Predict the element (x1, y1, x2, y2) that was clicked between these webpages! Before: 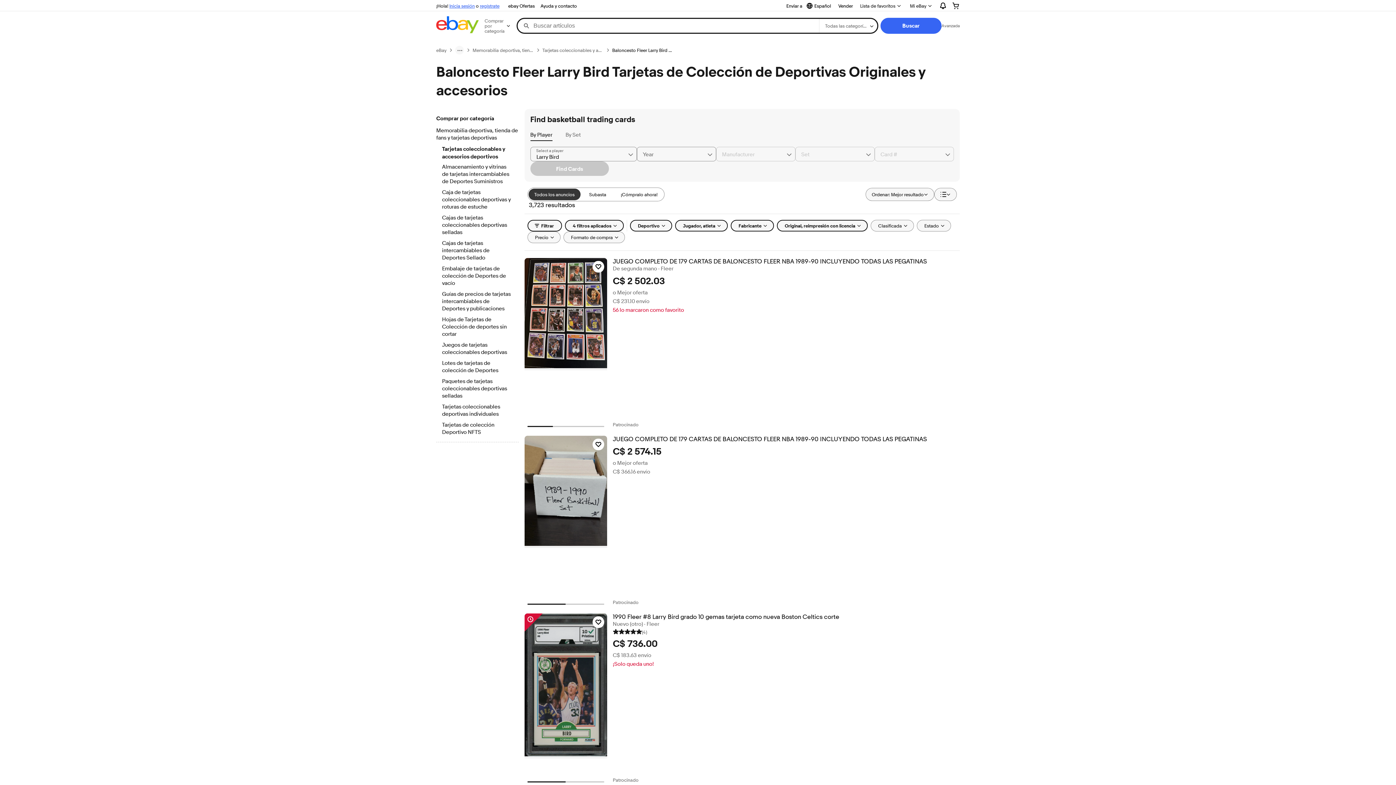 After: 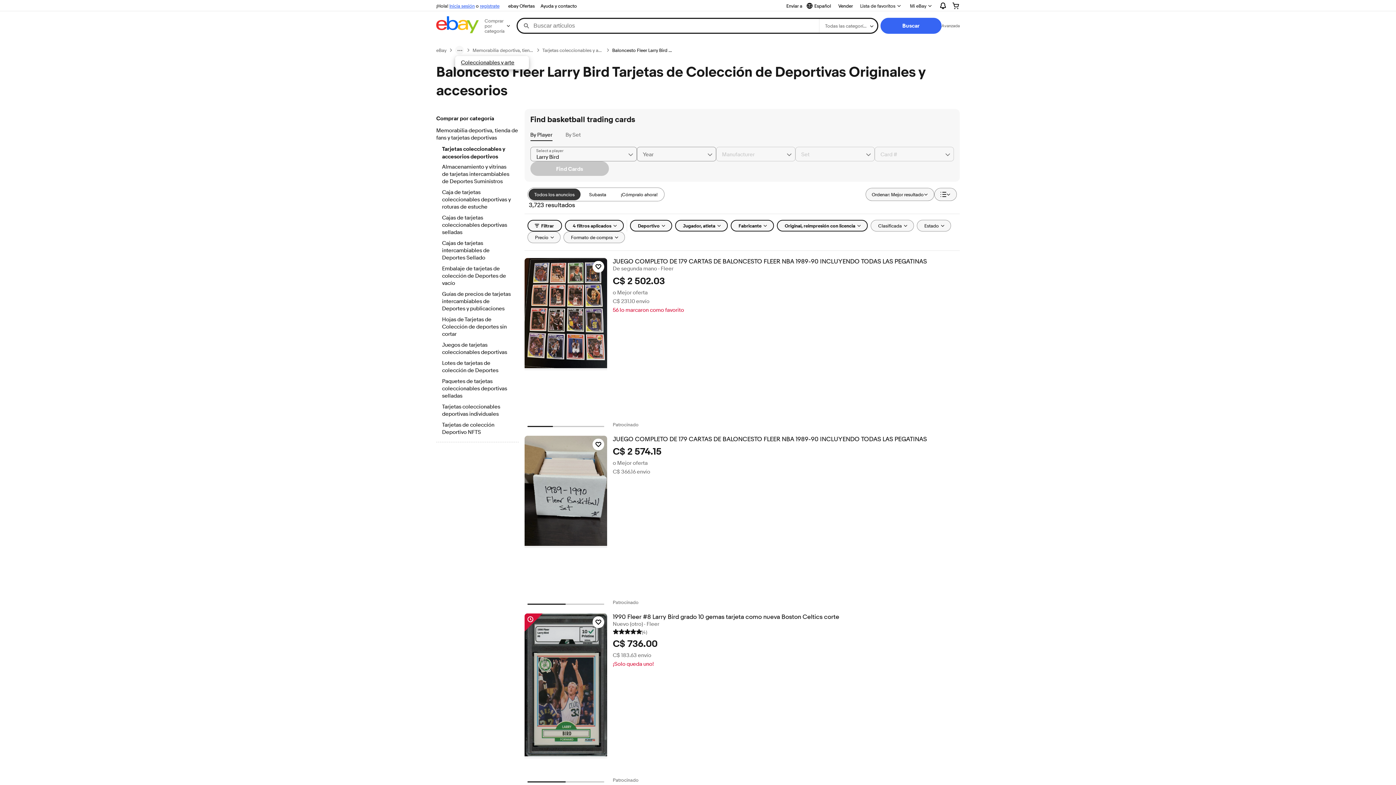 Action: label: ruta de navegación menu bbox: (455, 45, 464, 54)